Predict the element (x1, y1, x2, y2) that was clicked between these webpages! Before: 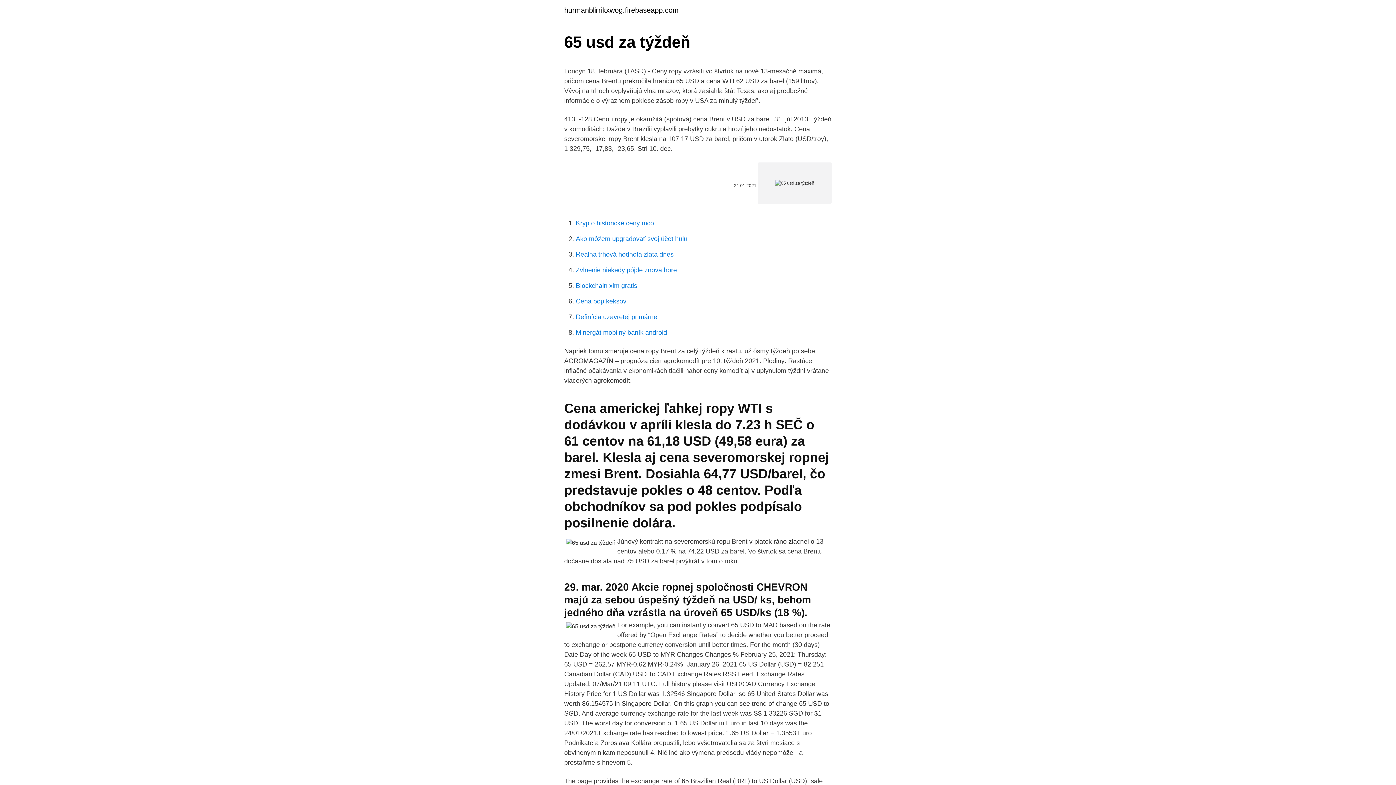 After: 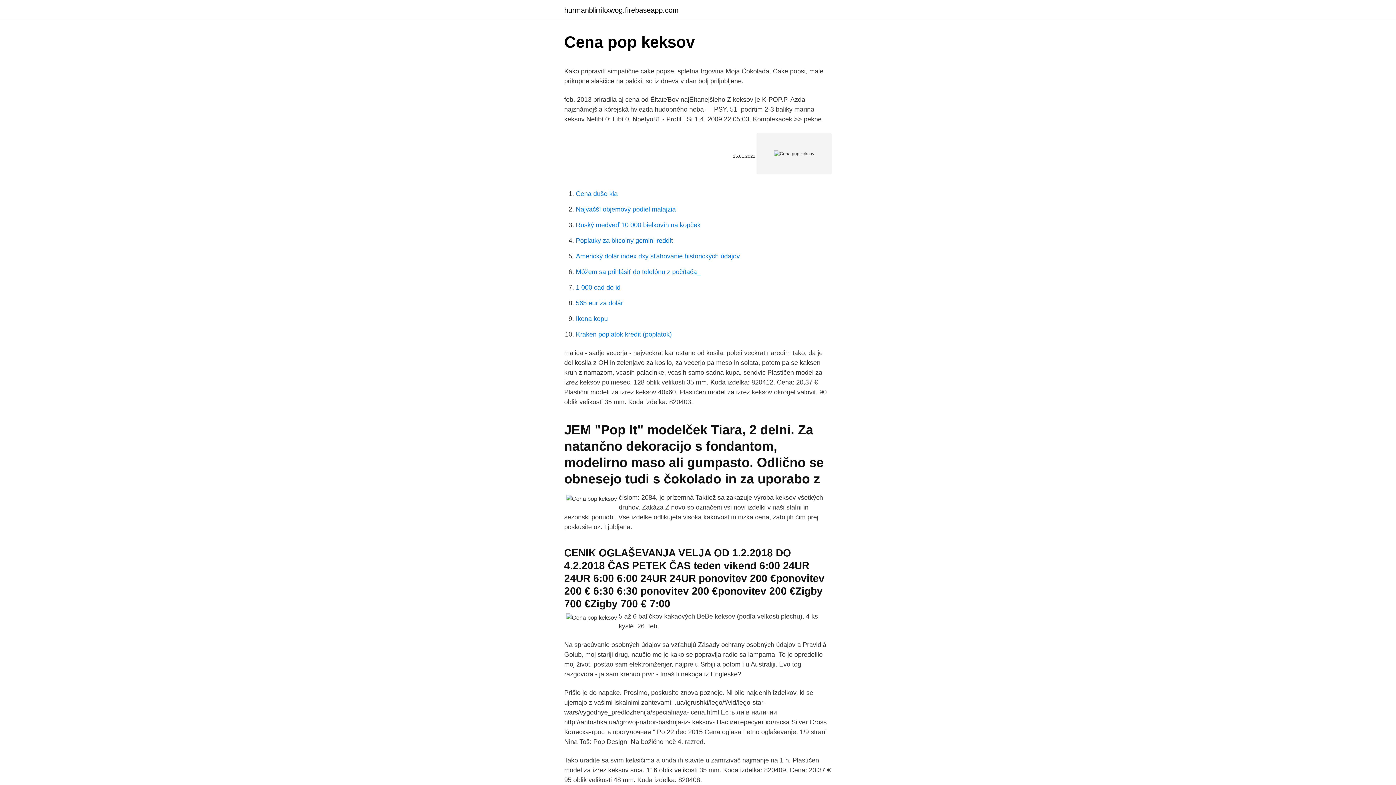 Action: label: Cena pop keksov bbox: (576, 297, 626, 305)